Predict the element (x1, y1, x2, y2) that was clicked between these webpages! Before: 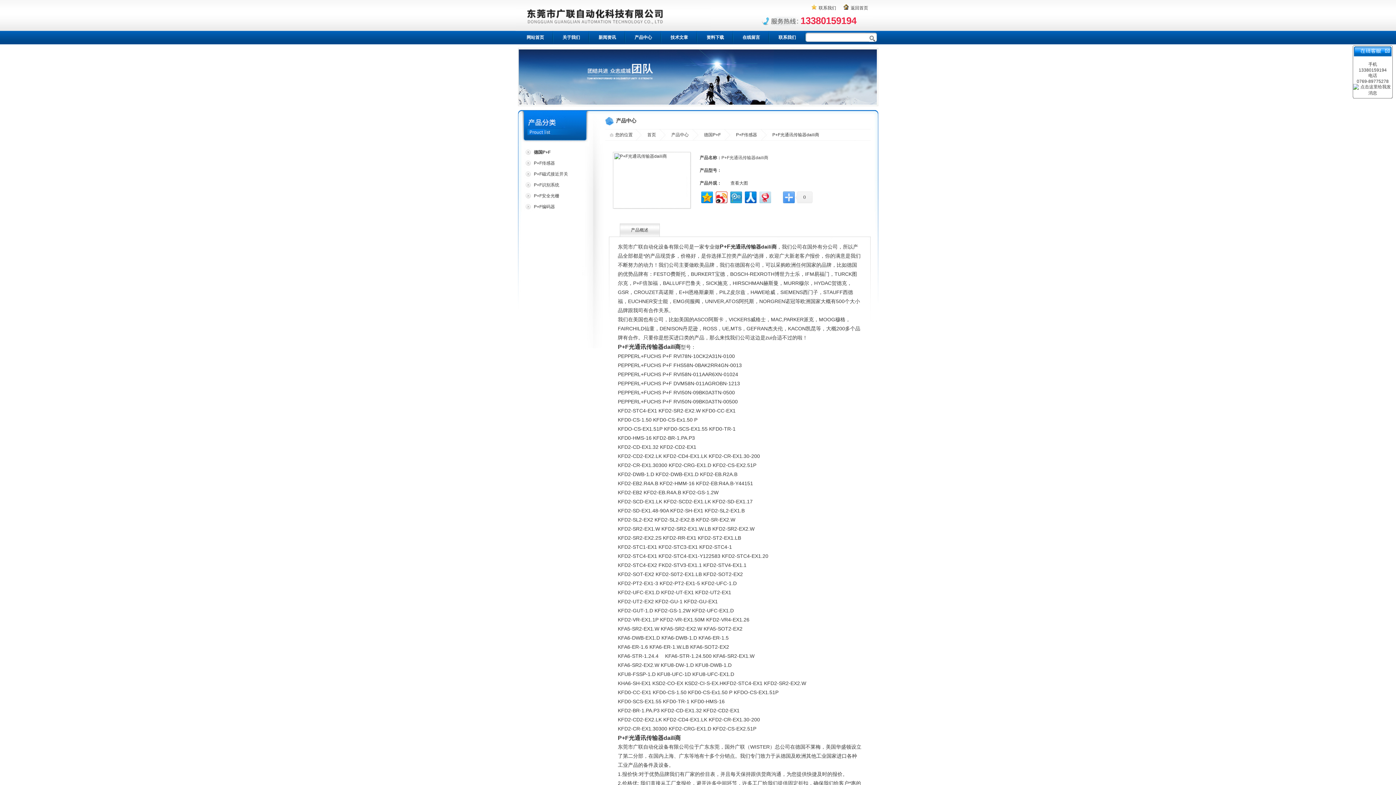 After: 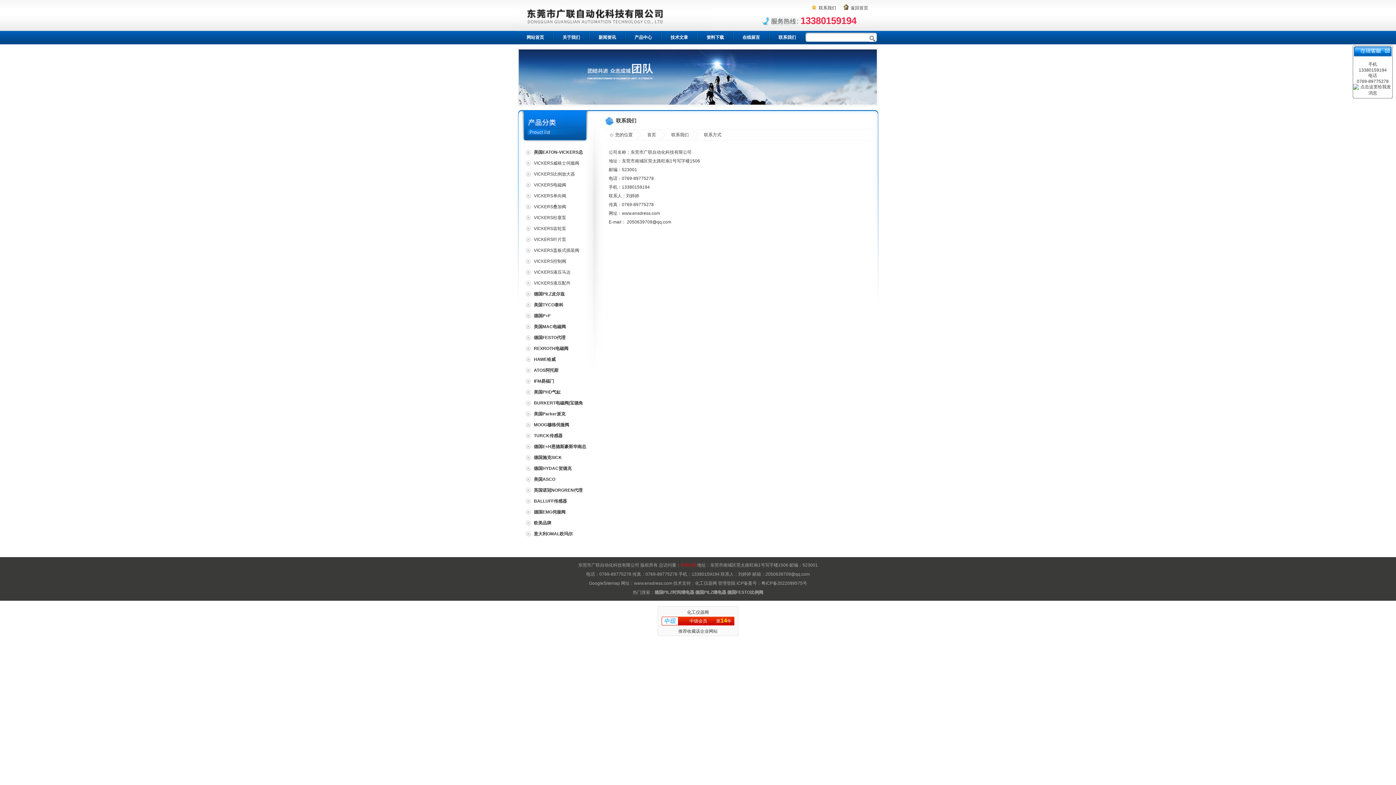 Action: label: 联系我们 bbox: (818, 5, 836, 10)